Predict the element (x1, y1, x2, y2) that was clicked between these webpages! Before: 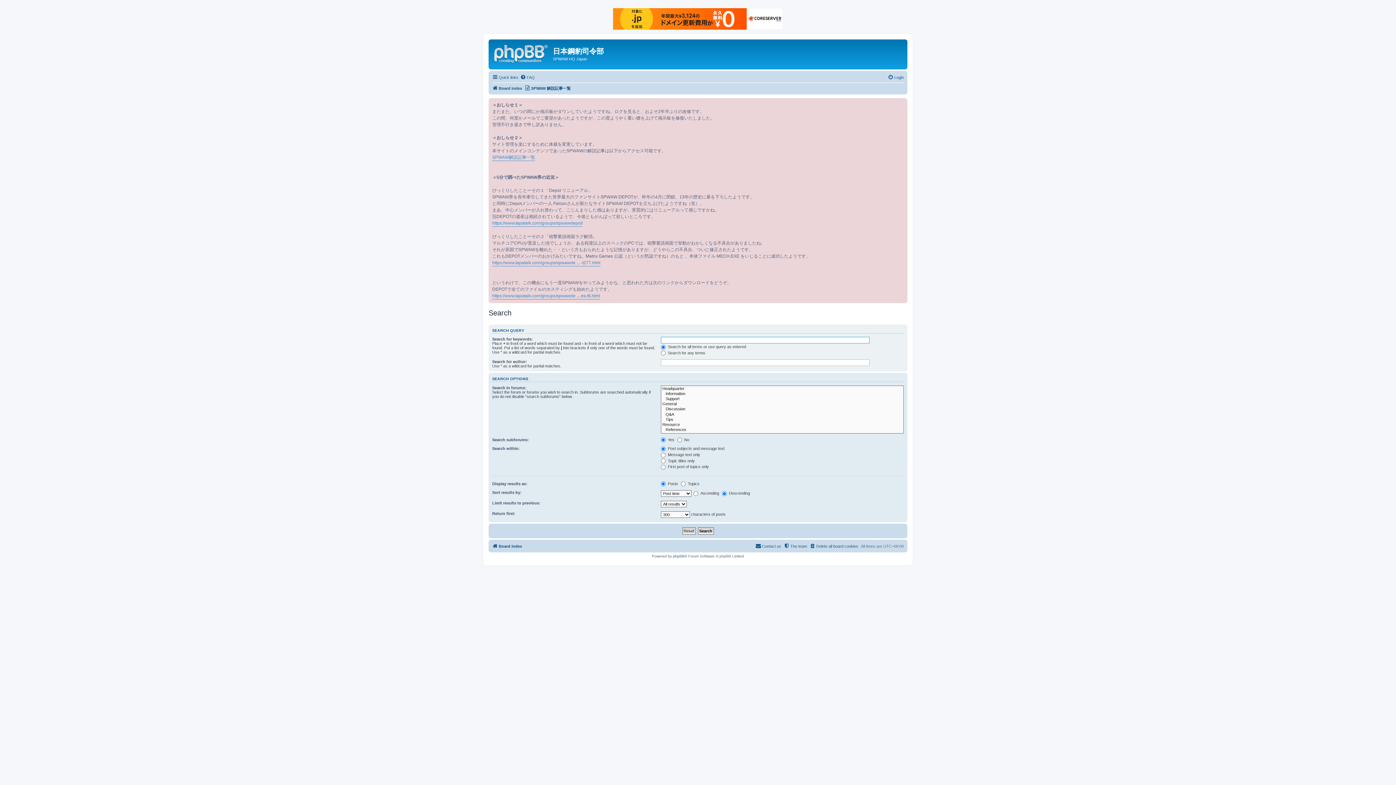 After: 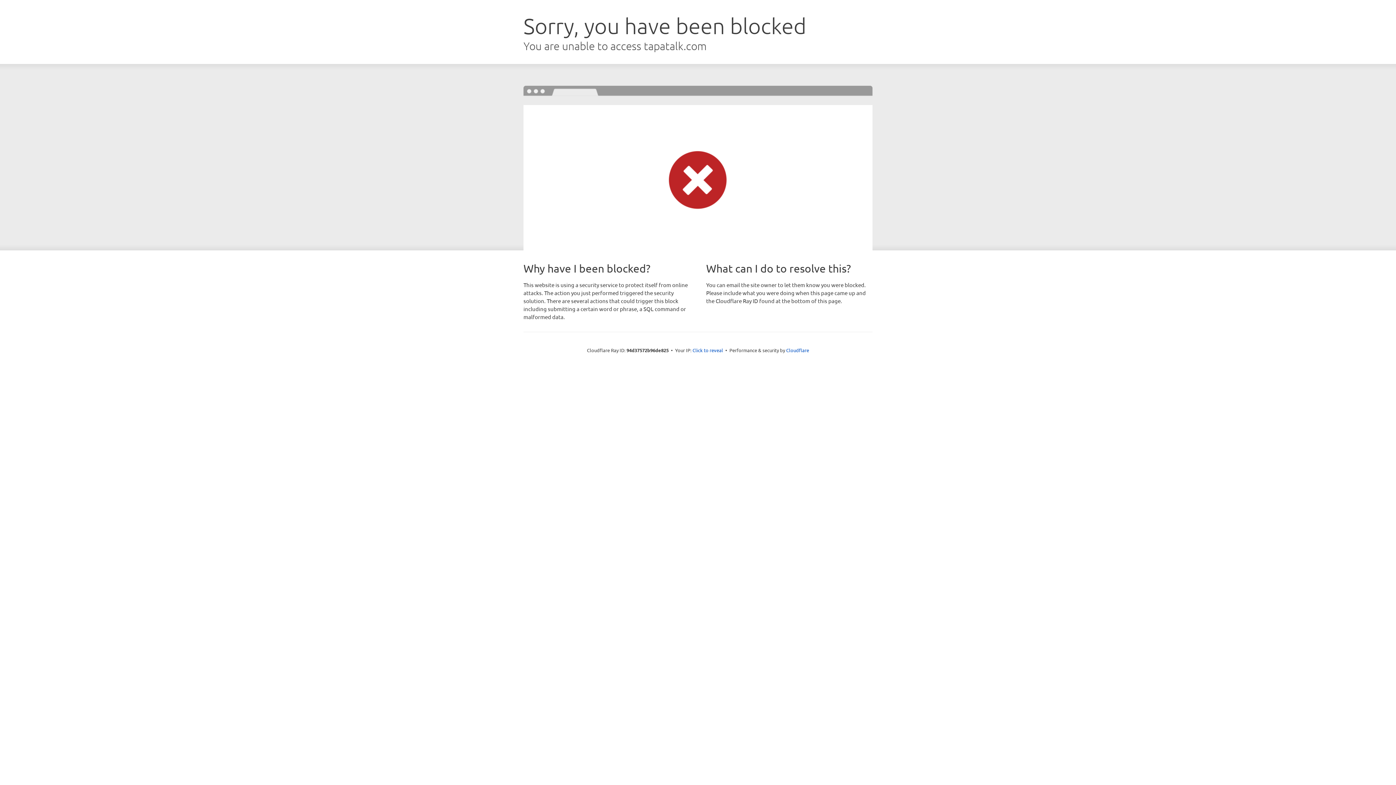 Action: bbox: (492, 219, 582, 226) label: https://www.tapatalk.com/groups/spwawdepot/